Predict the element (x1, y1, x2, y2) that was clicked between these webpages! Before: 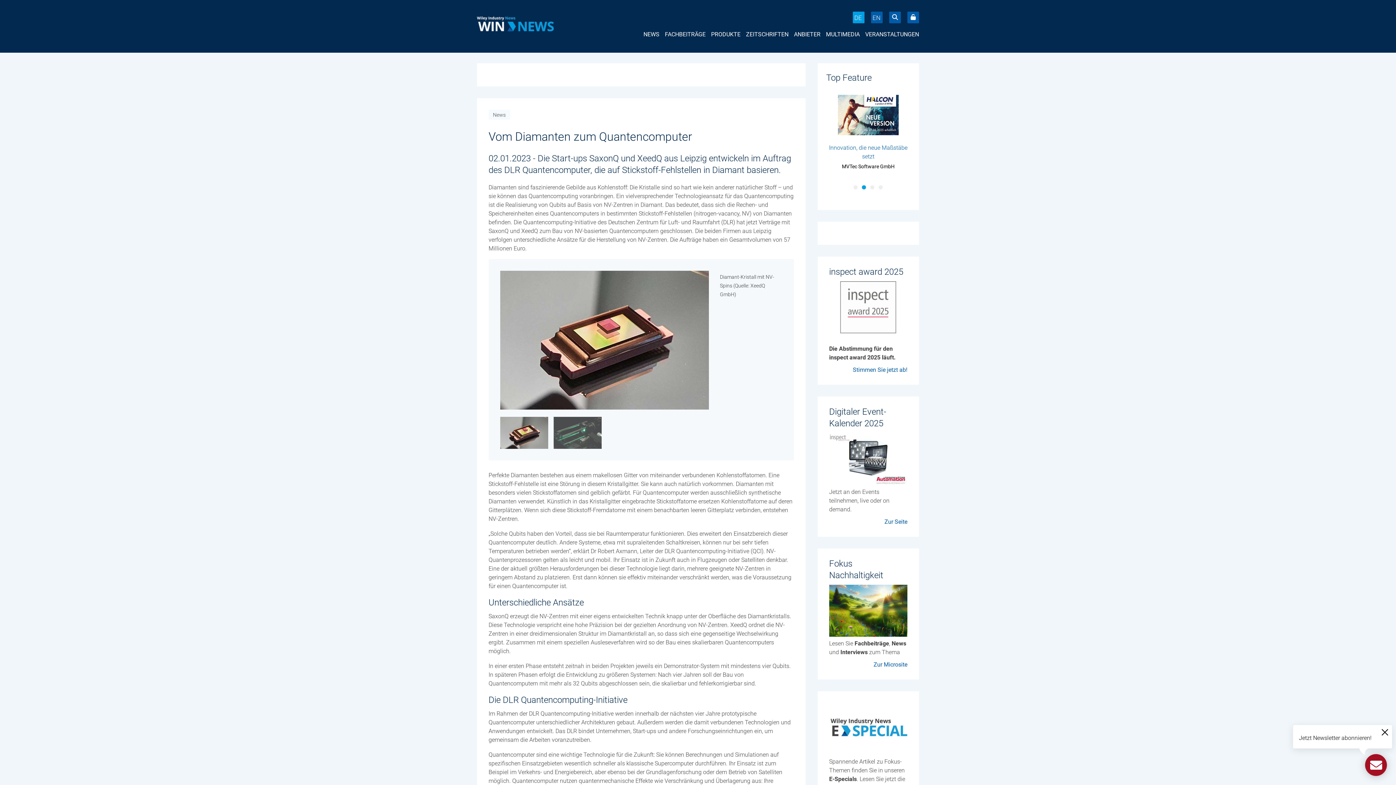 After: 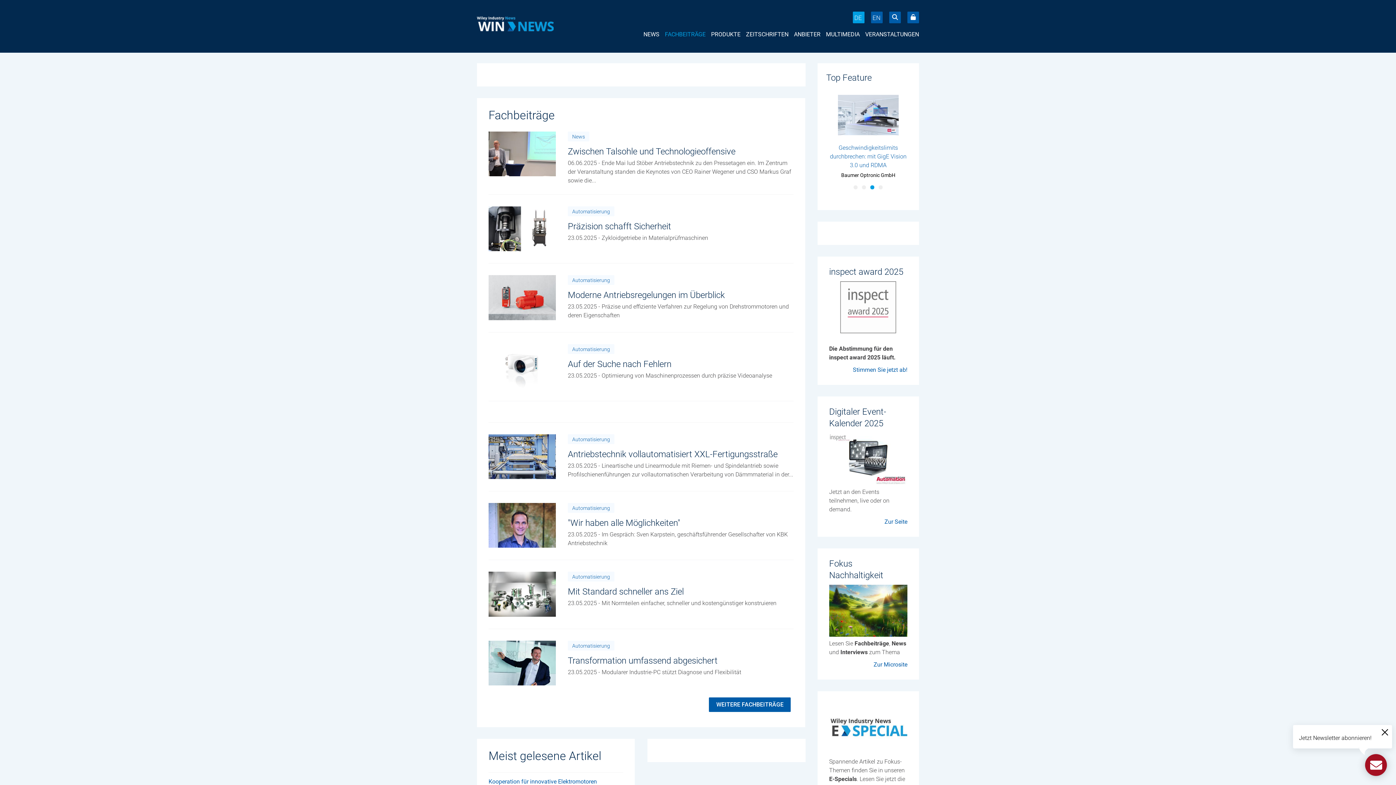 Action: label: FACHBEITRÄGE bbox: (665, 30, 705, 38)